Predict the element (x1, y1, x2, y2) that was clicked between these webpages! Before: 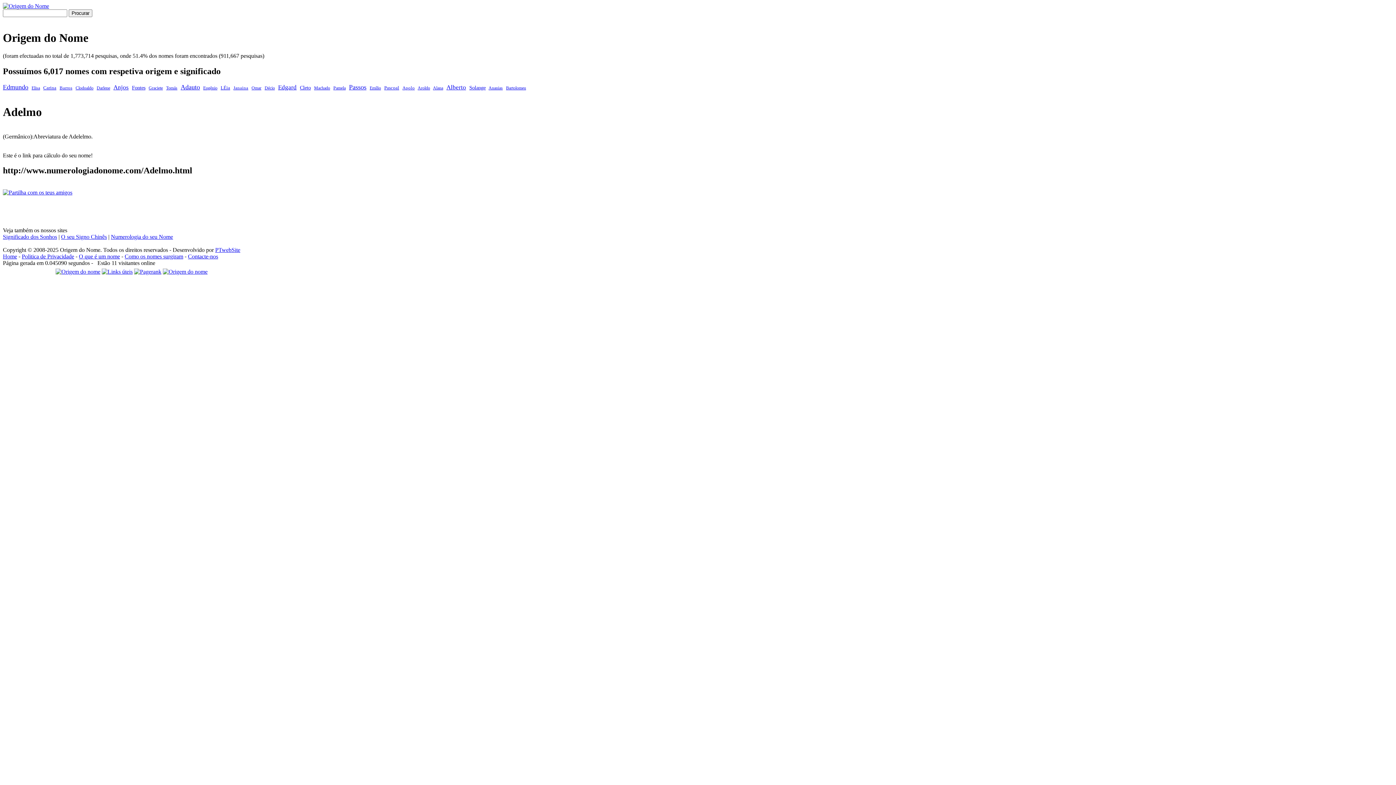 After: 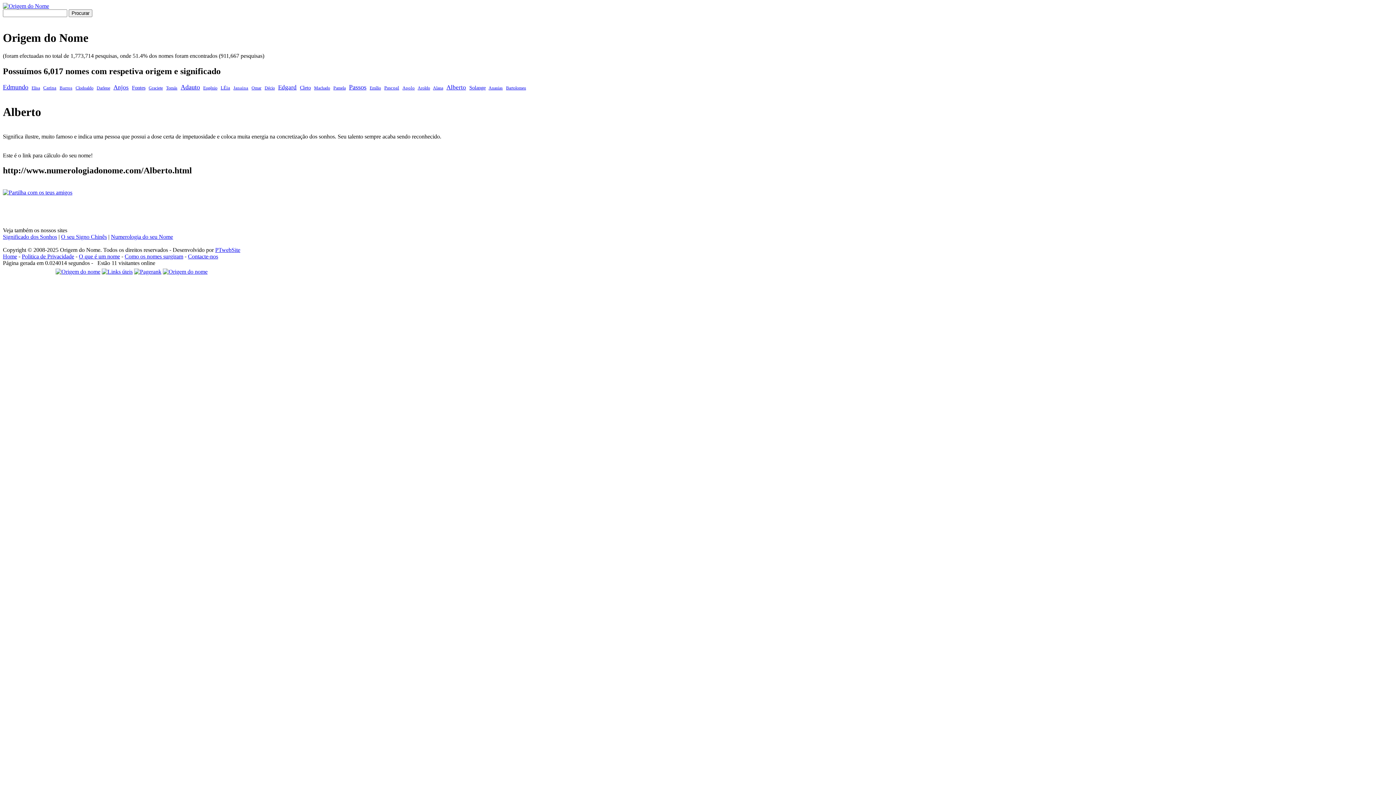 Action: bbox: (446, 83, 466, 90) label: Alberto